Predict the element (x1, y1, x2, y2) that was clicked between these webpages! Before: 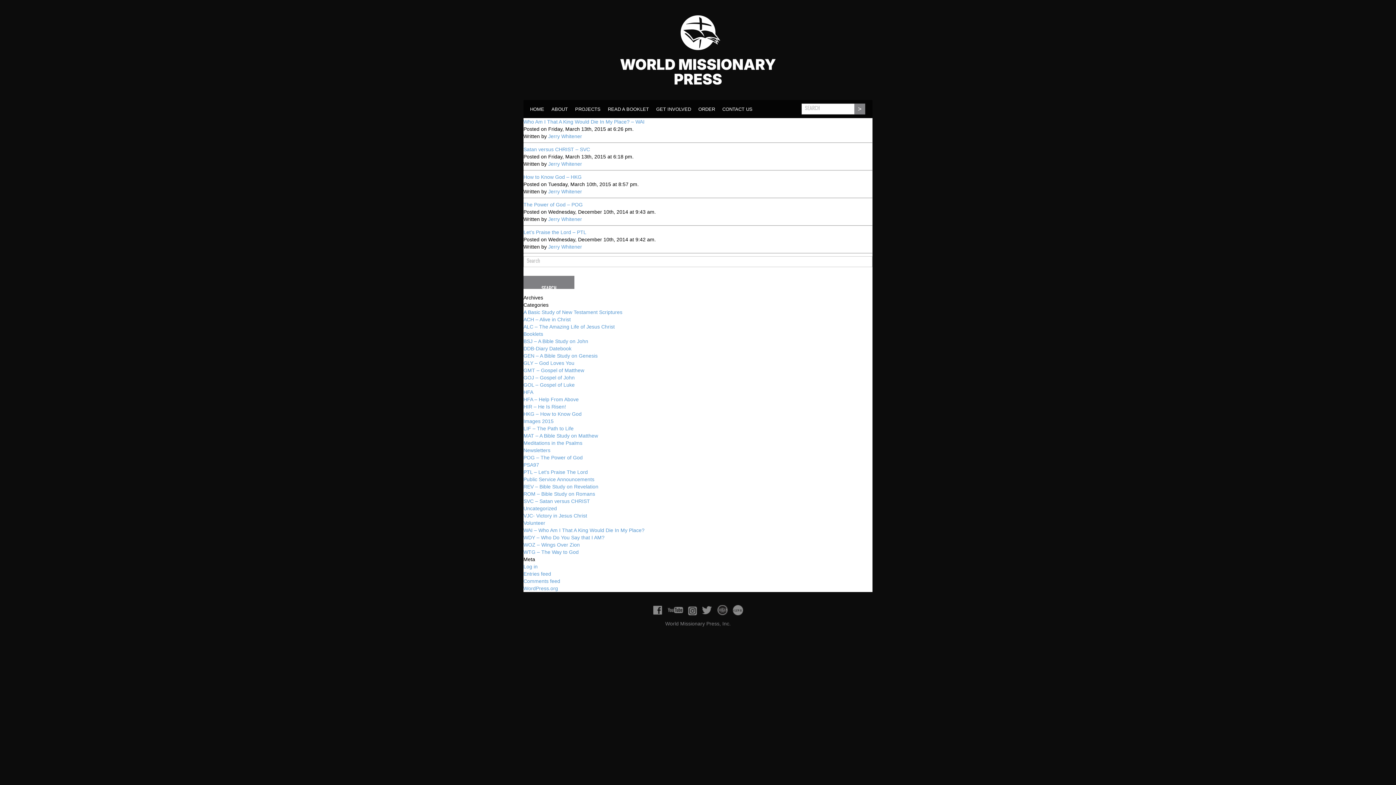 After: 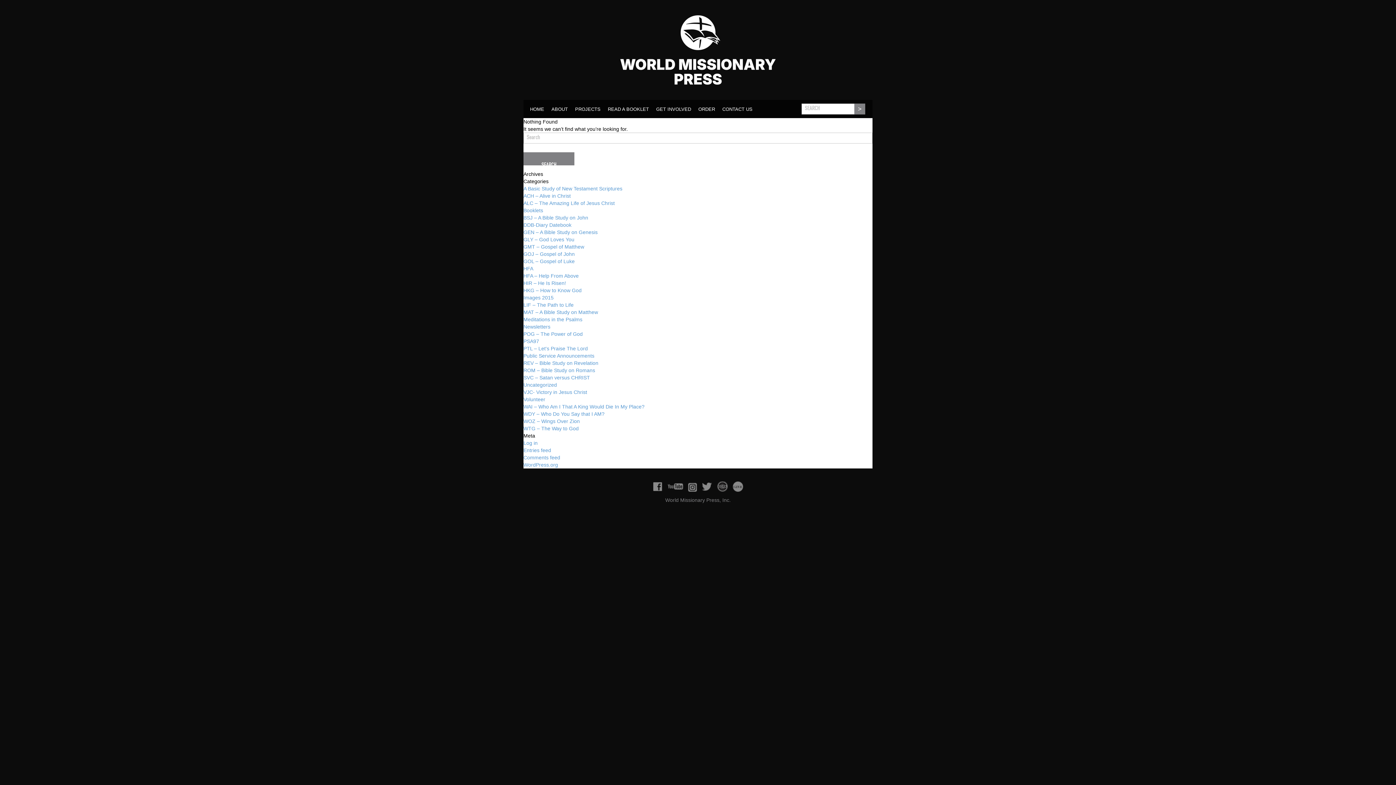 Action: bbox: (523, 382, 574, 388) label: GOL – Gospel of Luke